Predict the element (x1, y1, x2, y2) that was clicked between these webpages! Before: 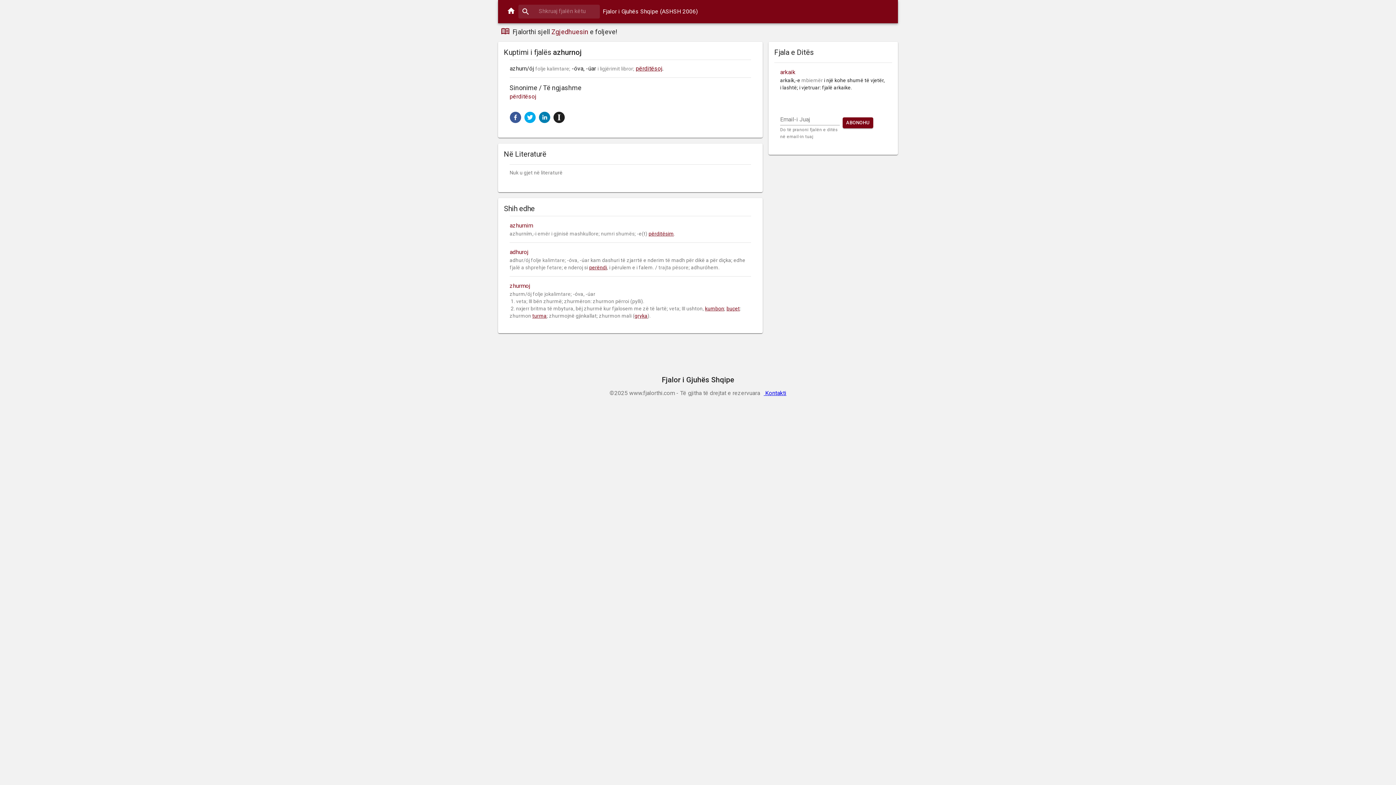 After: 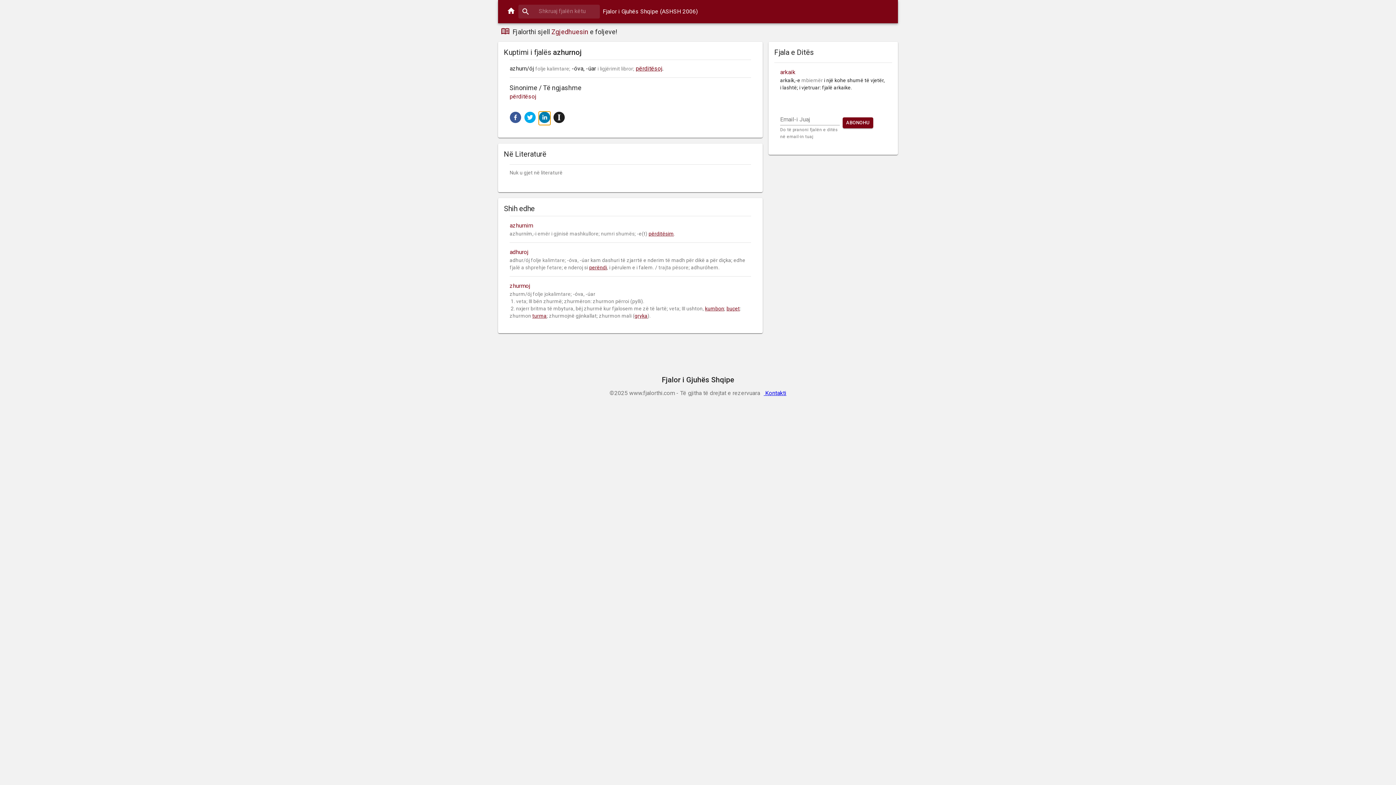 Action: bbox: (538, 111, 550, 123) label: linkedin